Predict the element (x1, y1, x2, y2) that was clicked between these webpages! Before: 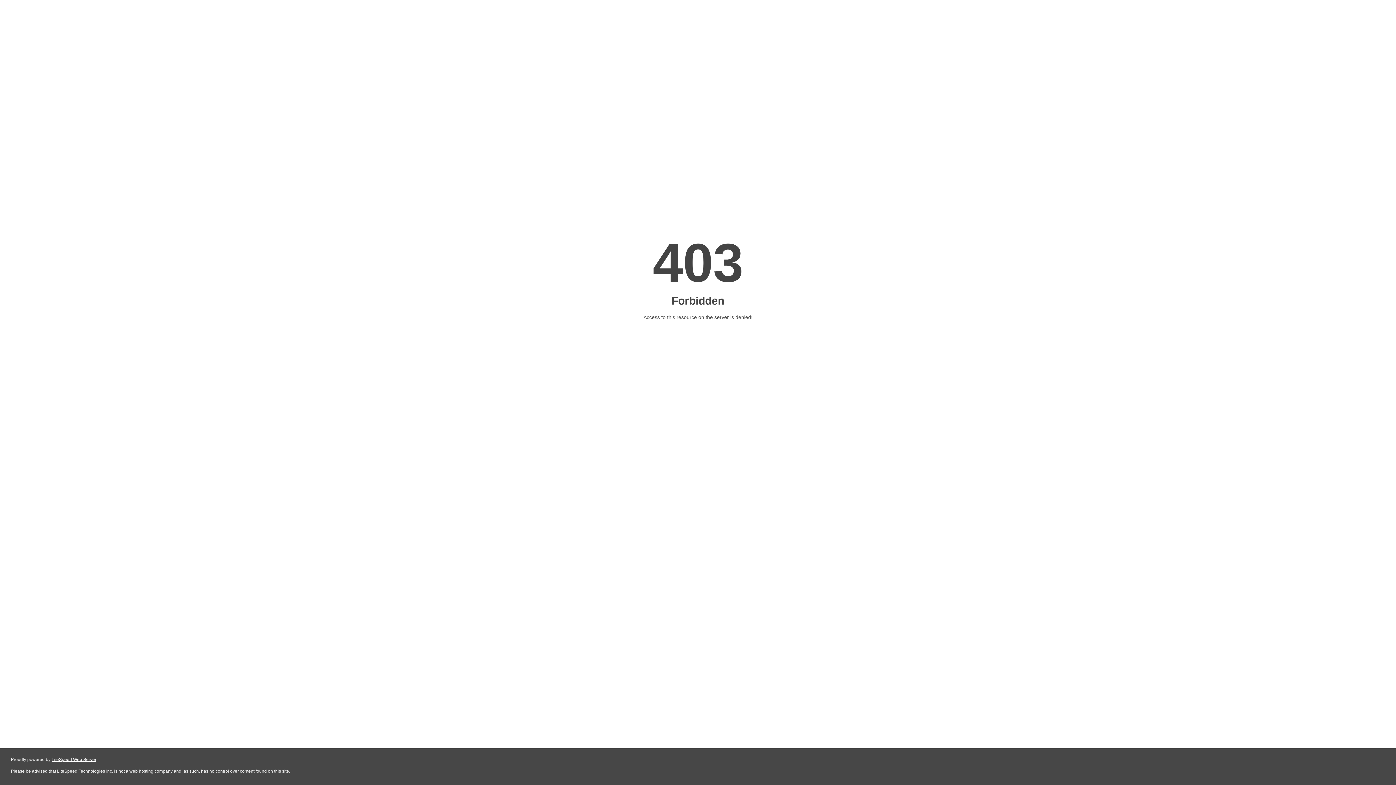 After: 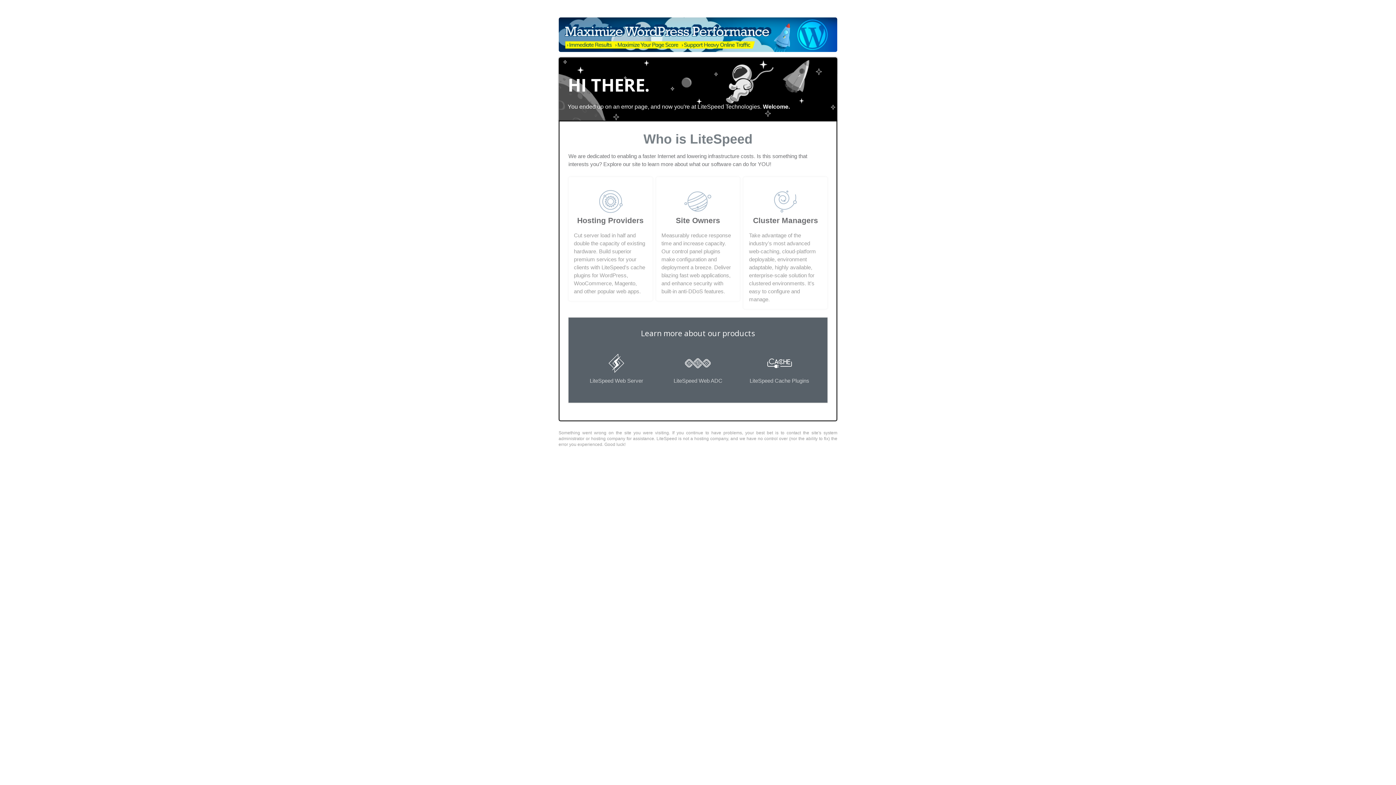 Action: label: LiteSpeed Web Server bbox: (51, 757, 96, 762)